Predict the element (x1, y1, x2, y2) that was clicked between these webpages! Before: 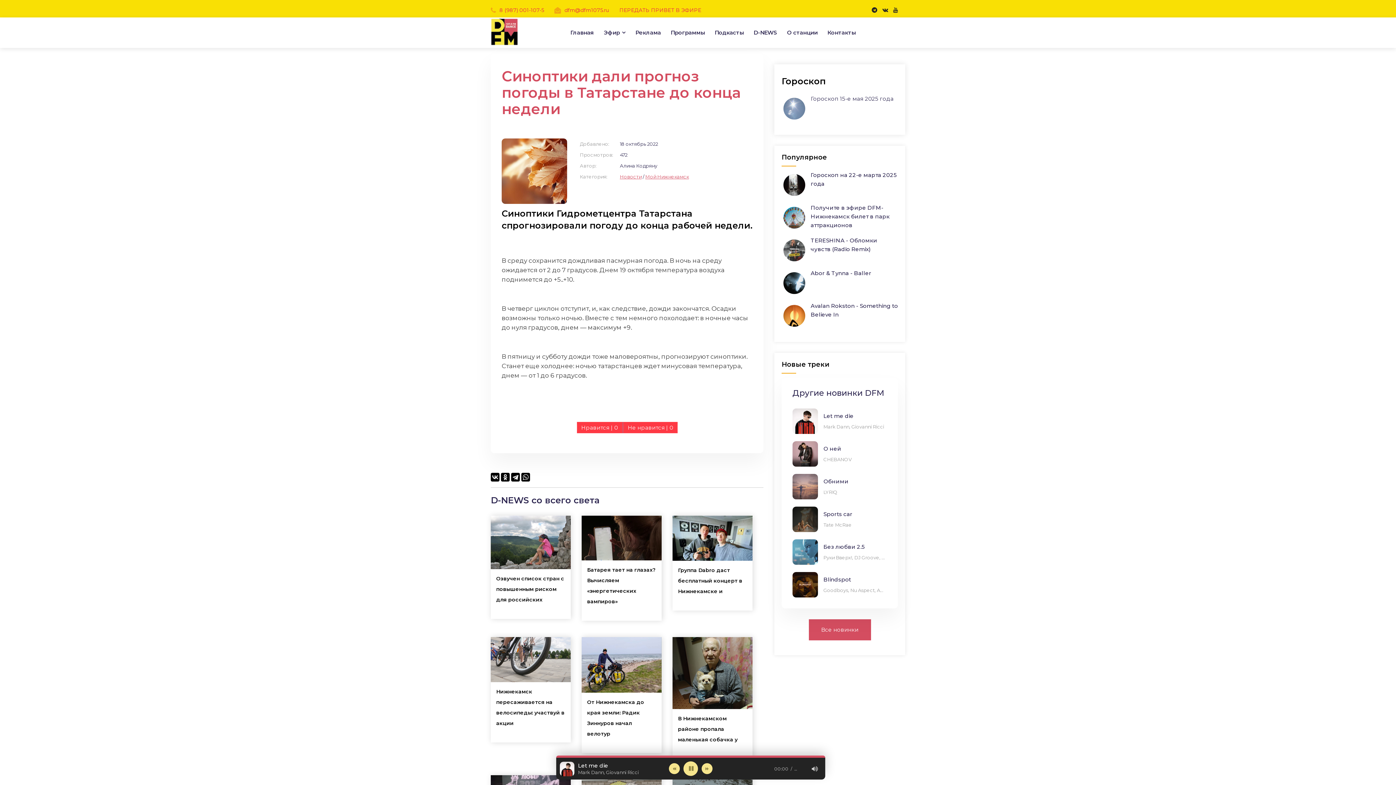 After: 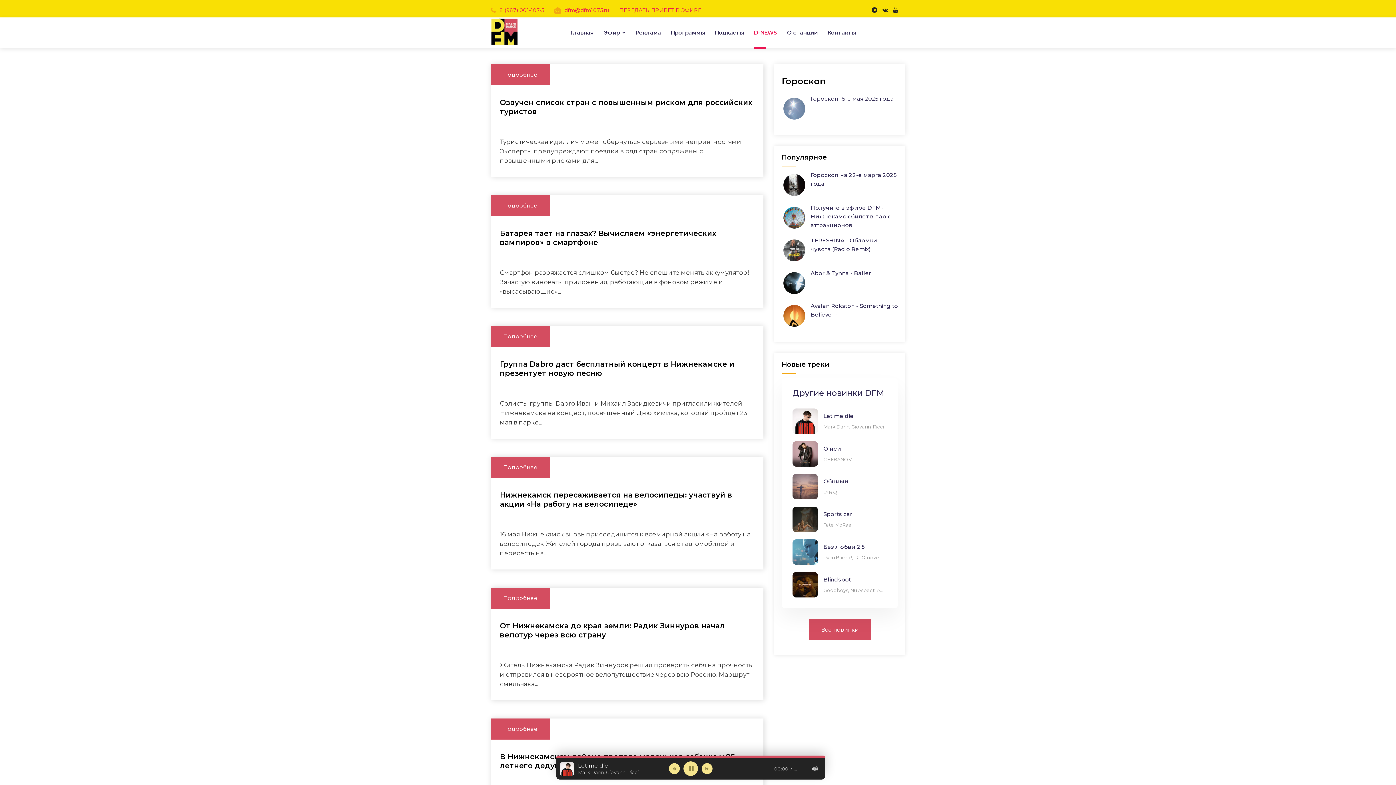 Action: bbox: (753, 17, 777, 48) label: D-NEWS